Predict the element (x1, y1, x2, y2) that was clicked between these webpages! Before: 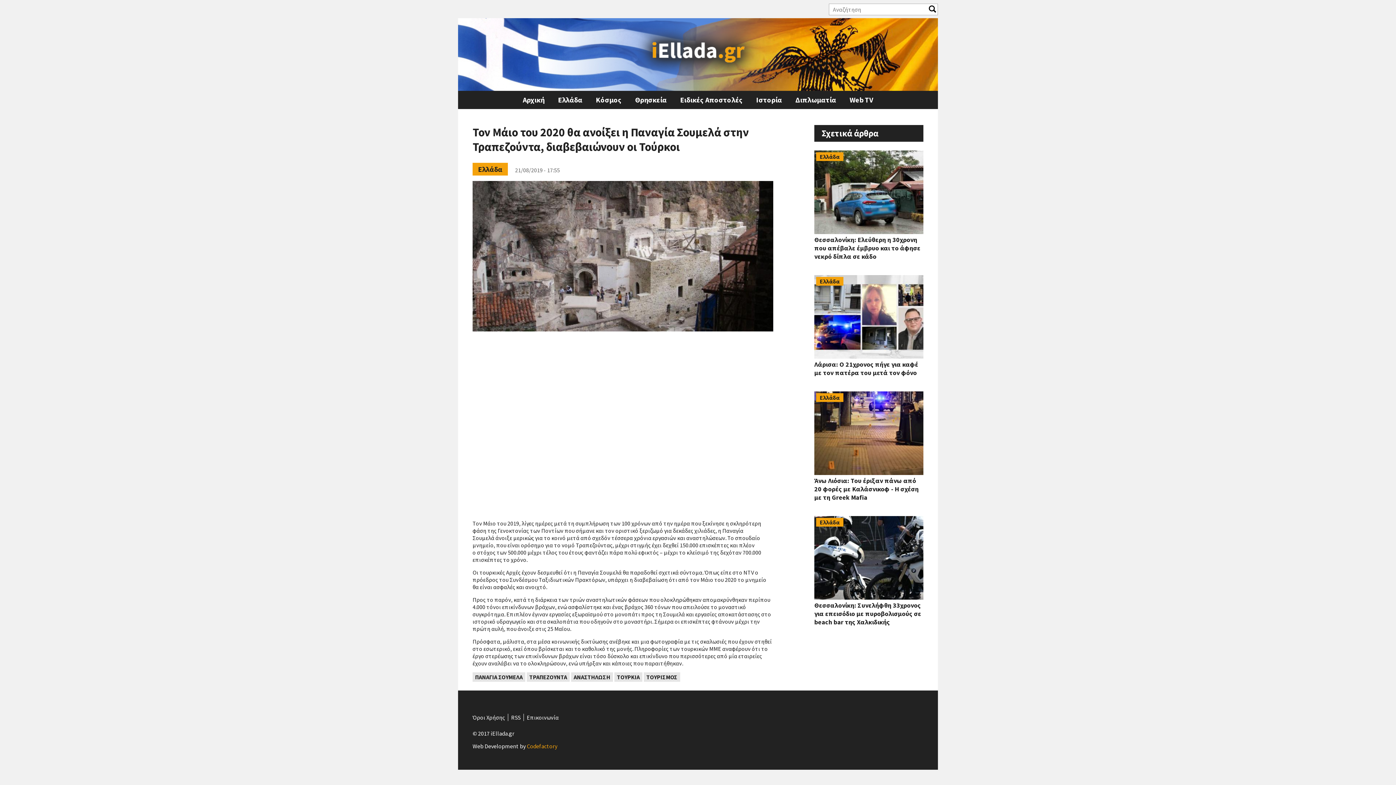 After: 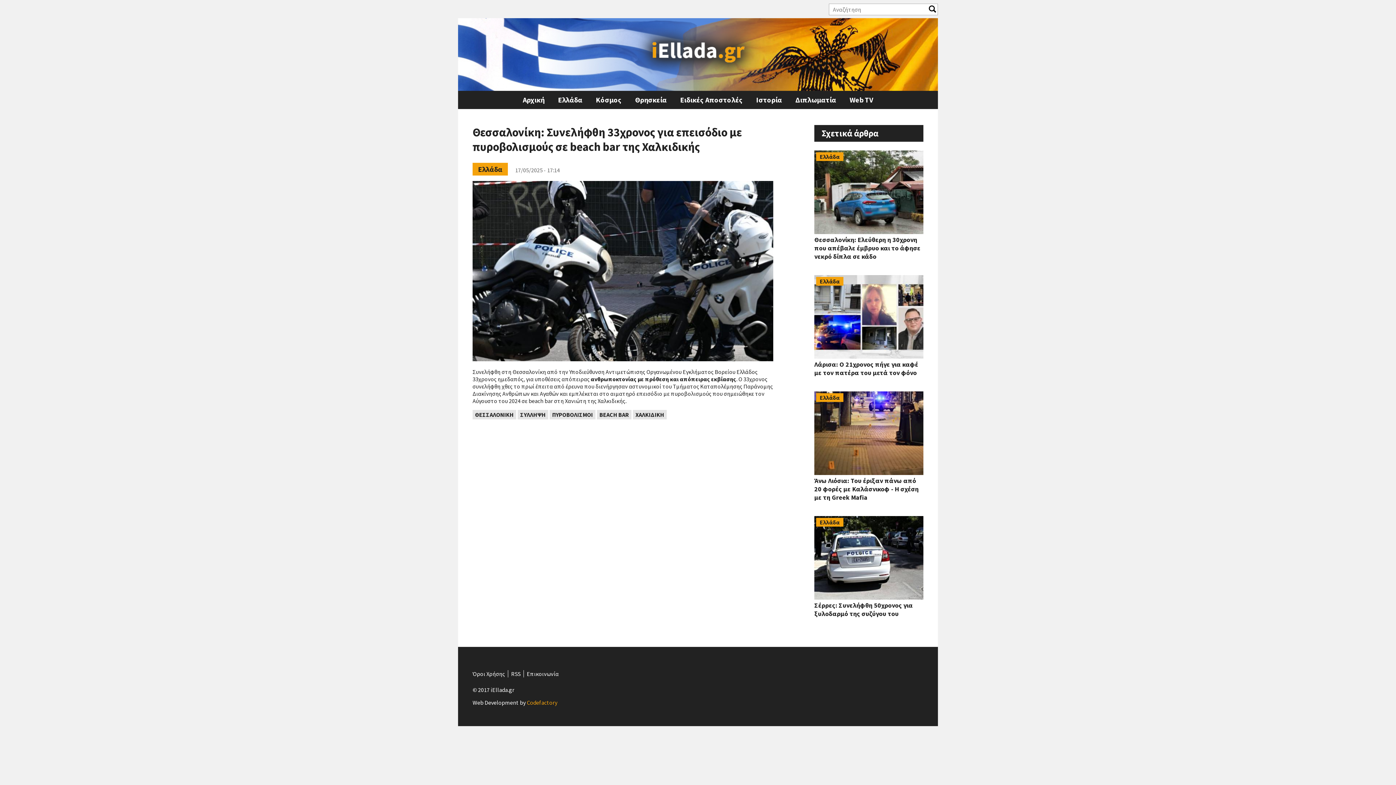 Action: bbox: (814, 601, 921, 626) label: Θεσσαλονίκη: Συνελήφθη 33χρονος για επεισόδιο με πυροβολισμούς σε beach bar της Χαλκιδικής